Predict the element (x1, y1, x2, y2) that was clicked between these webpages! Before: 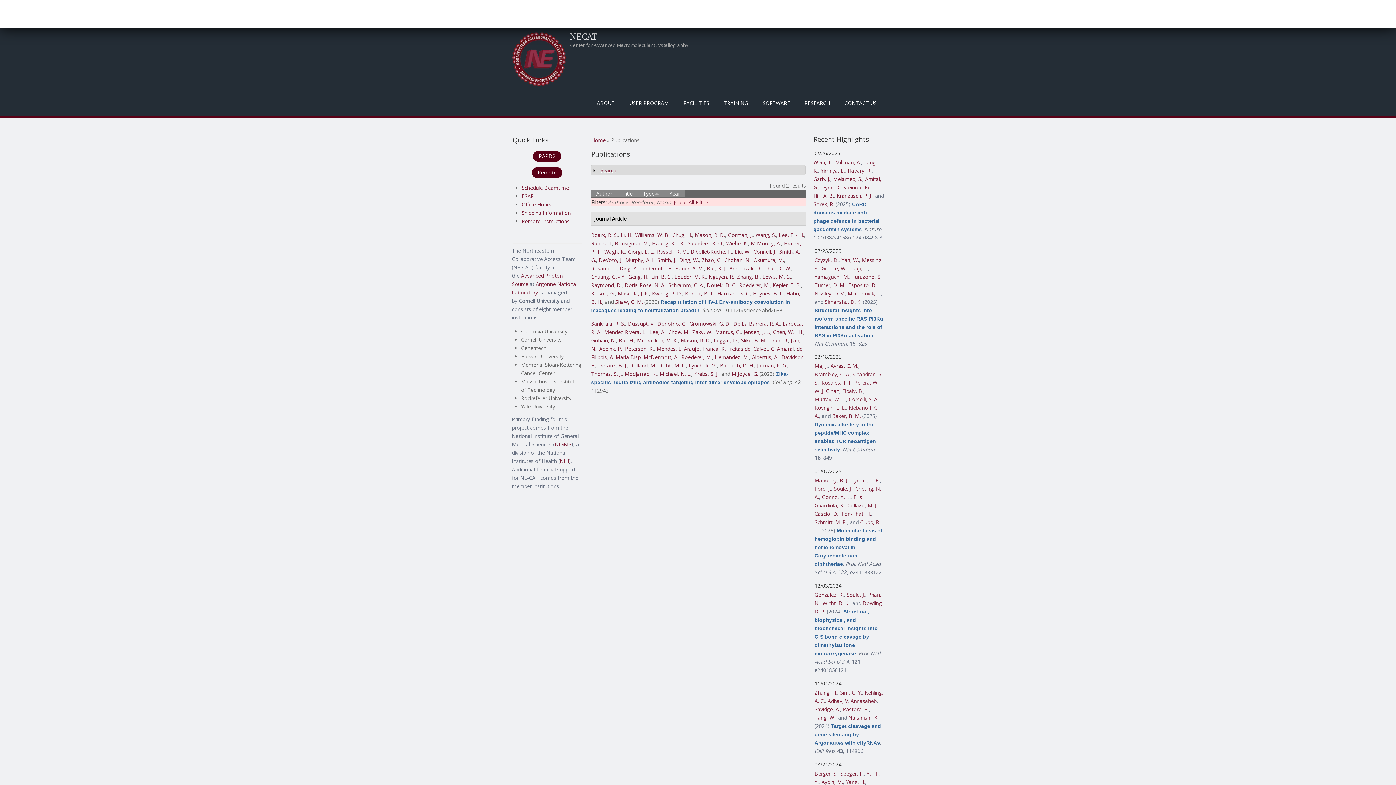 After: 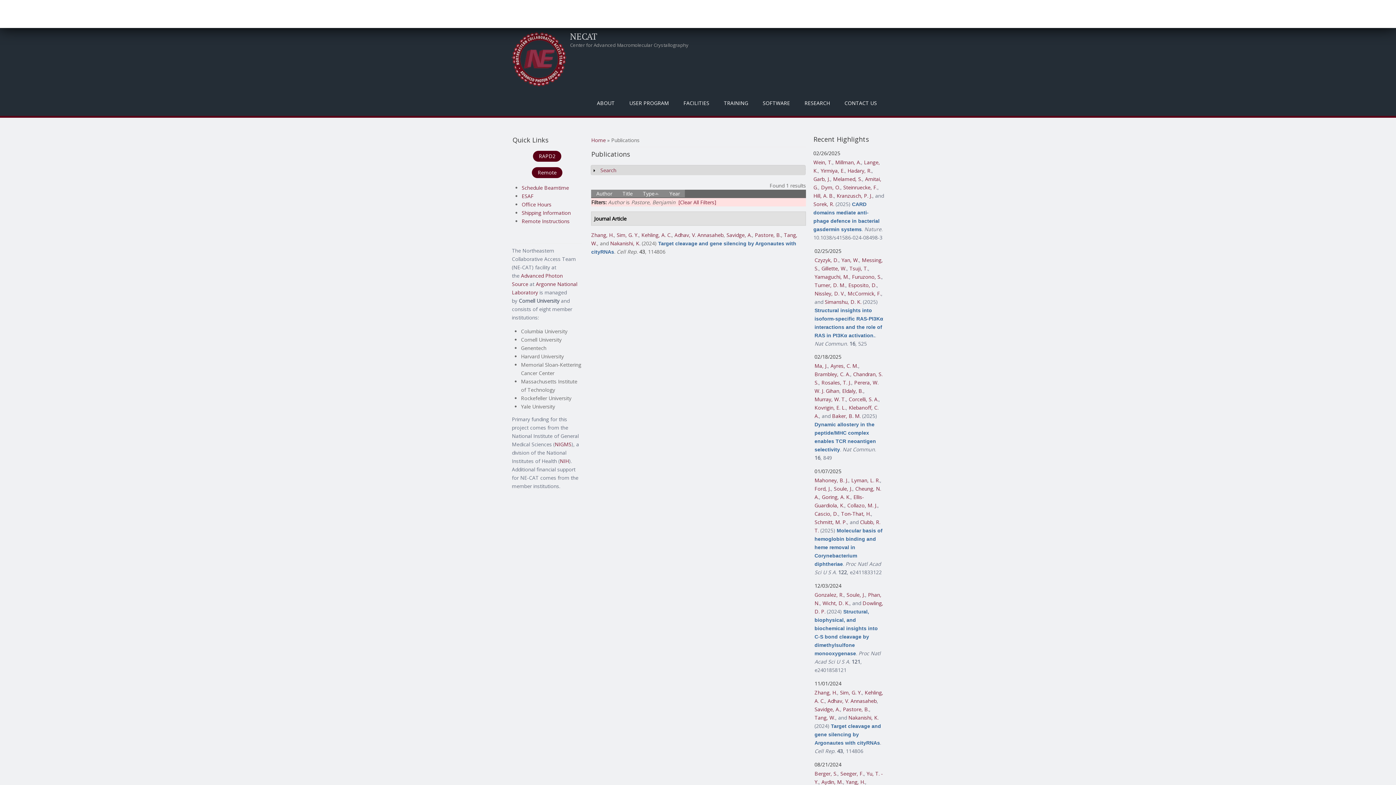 Action: bbox: (843, 706, 869, 713) label: Pastore, B.